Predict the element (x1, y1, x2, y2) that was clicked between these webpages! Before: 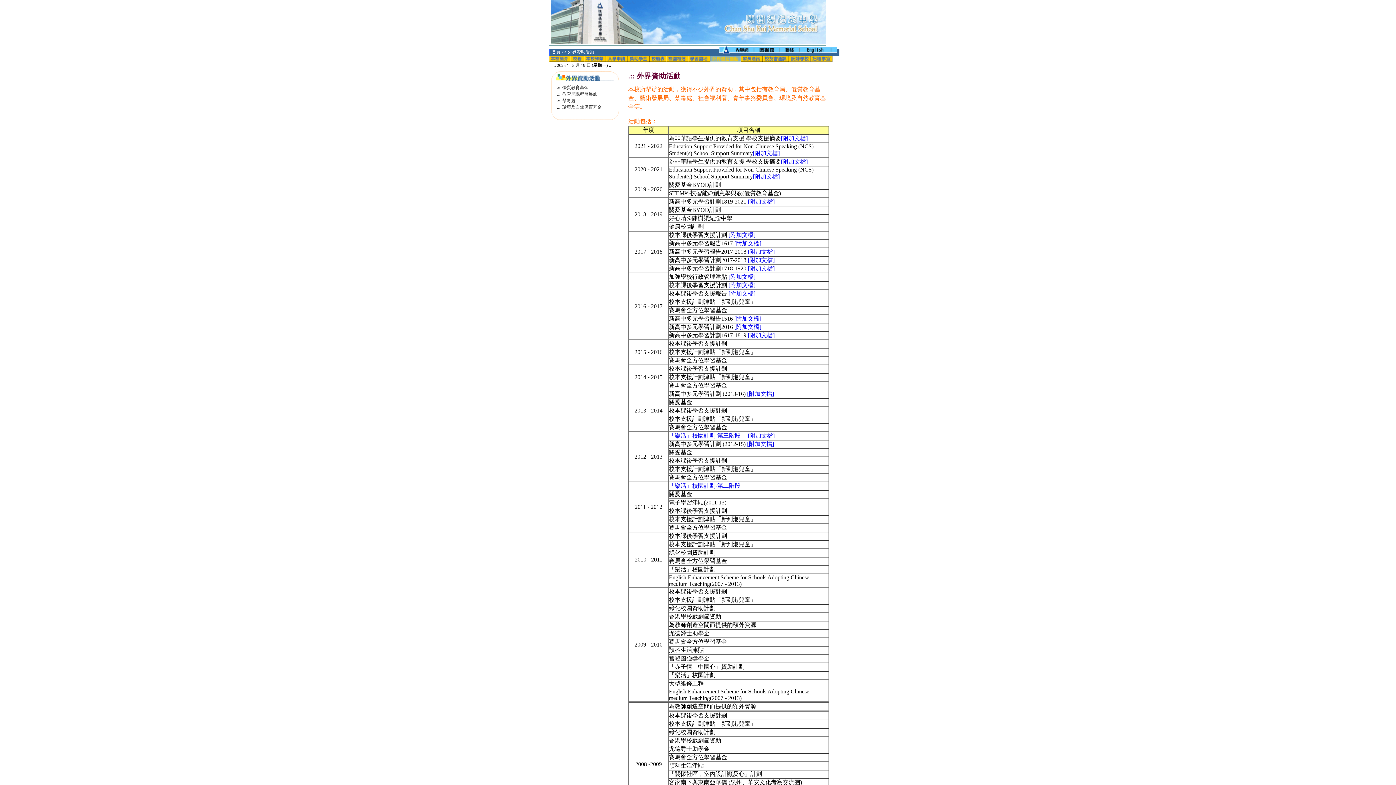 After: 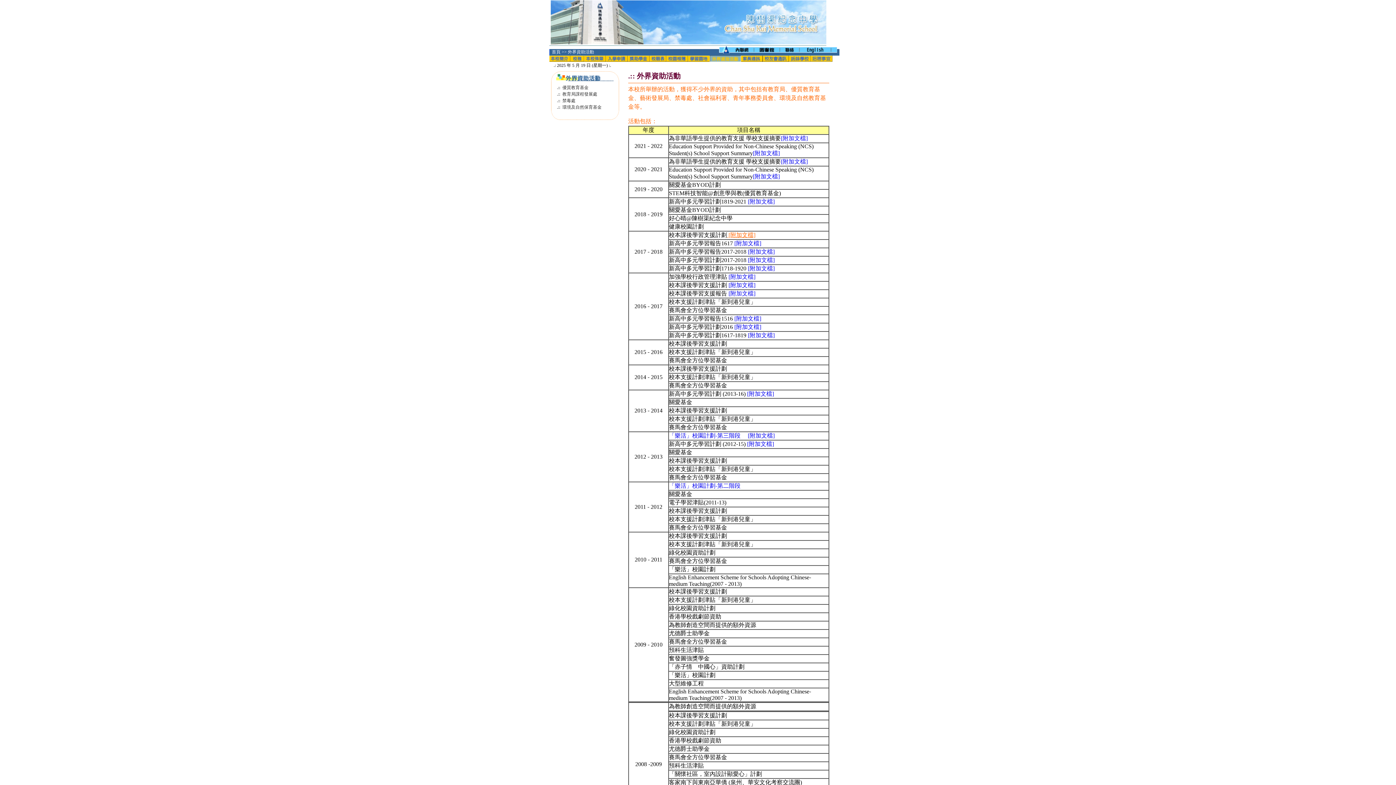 Action: label:  [附加文檔] bbox: (727, 232, 755, 238)